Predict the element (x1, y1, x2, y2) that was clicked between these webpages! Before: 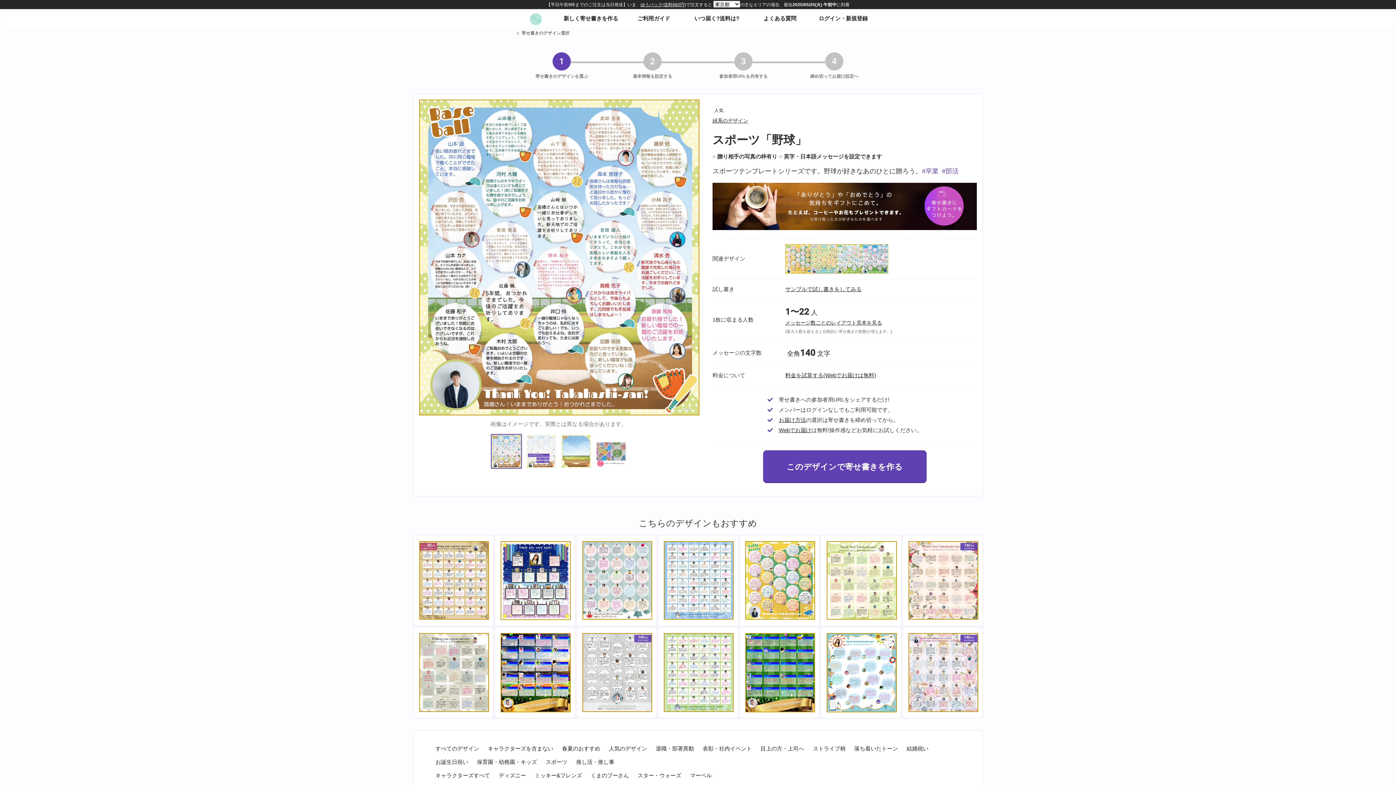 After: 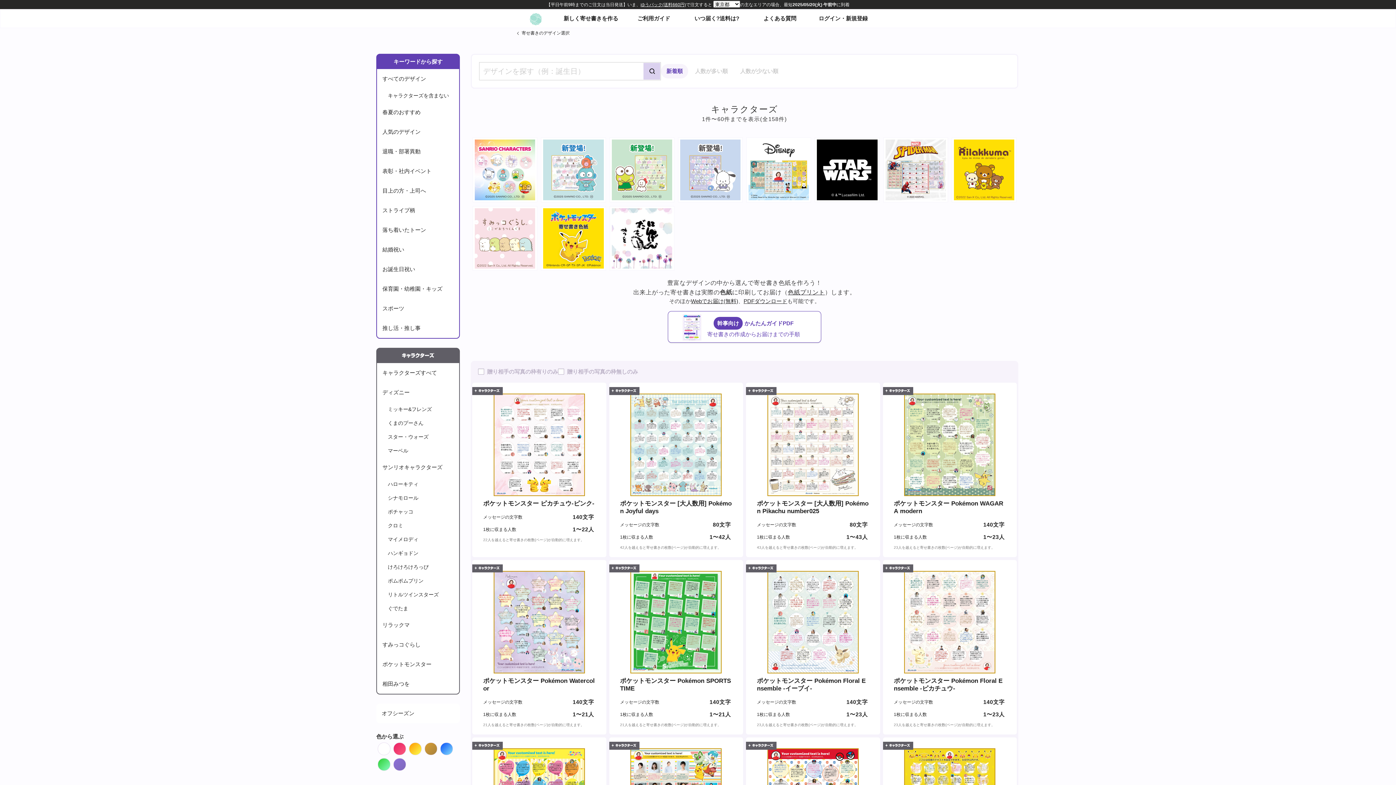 Action: label: キャラクターズすべて bbox: (435, 768, 490, 782)